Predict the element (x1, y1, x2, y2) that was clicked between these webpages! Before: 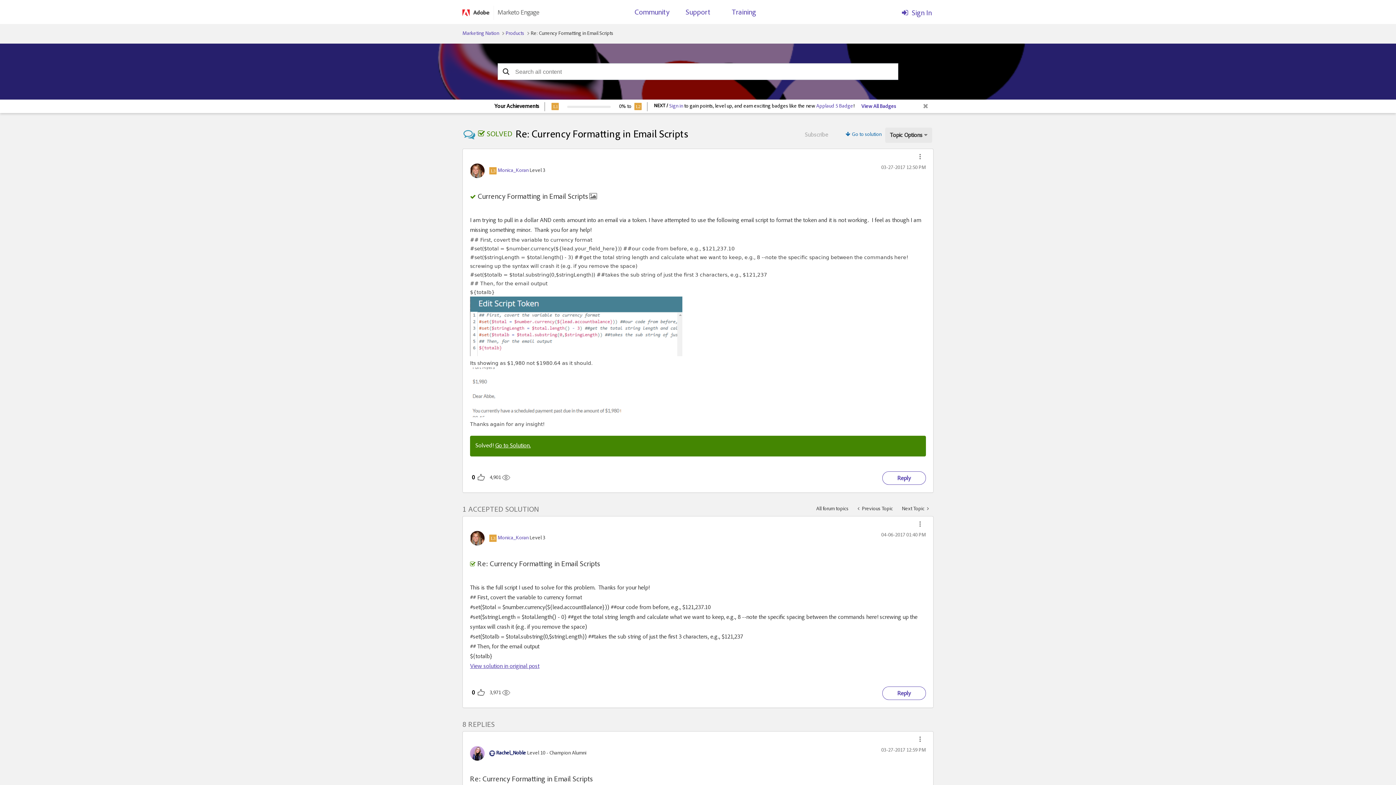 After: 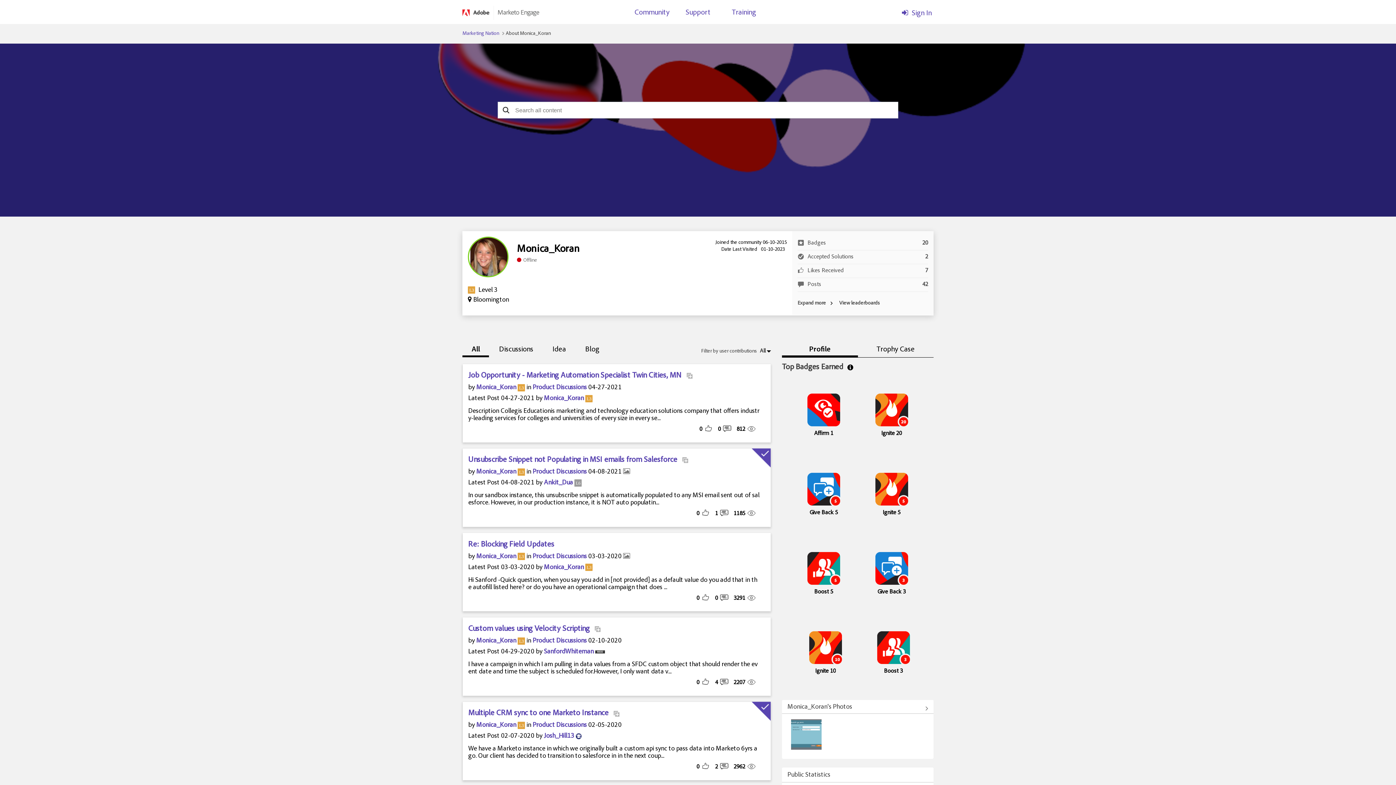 Action: bbox: (497, 536, 528, 541) label: View Profile of Monica_Koran